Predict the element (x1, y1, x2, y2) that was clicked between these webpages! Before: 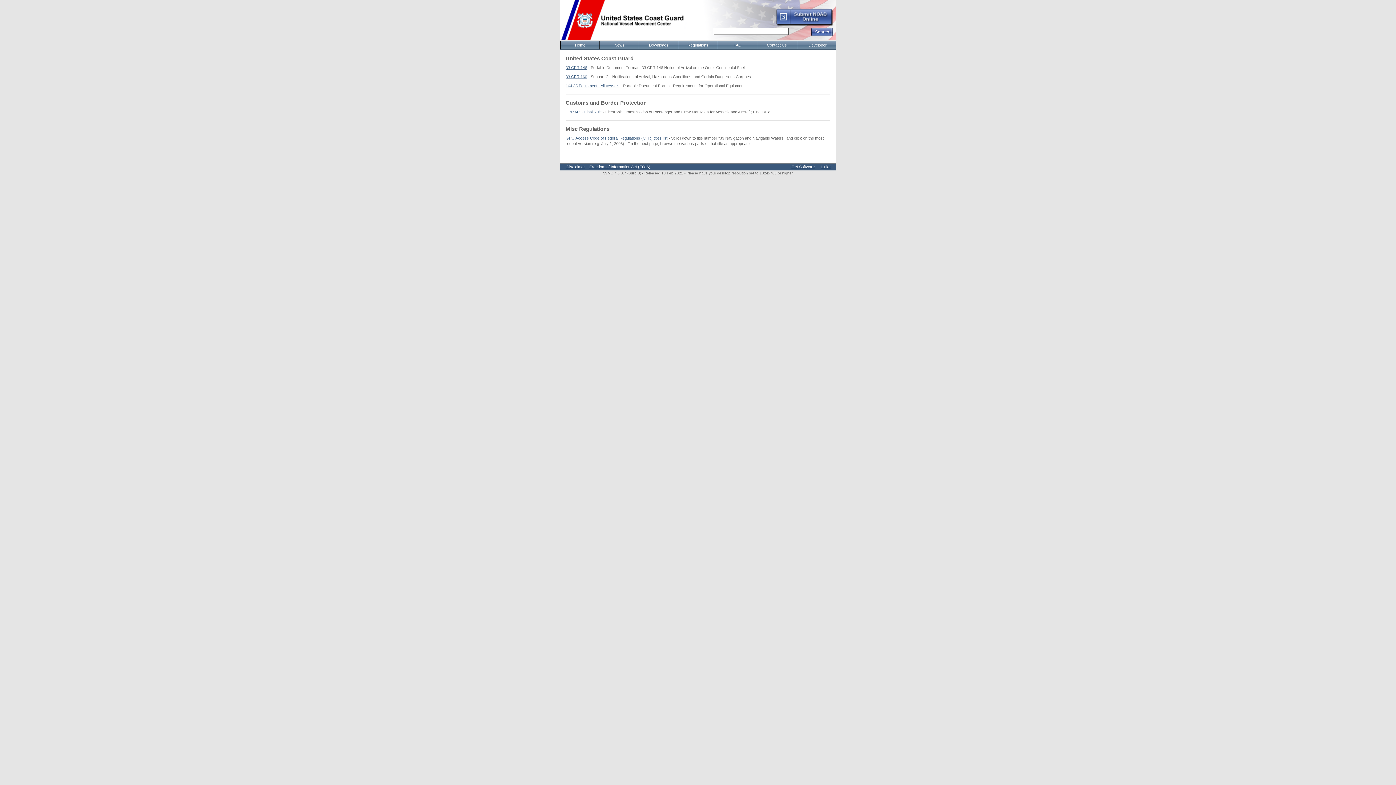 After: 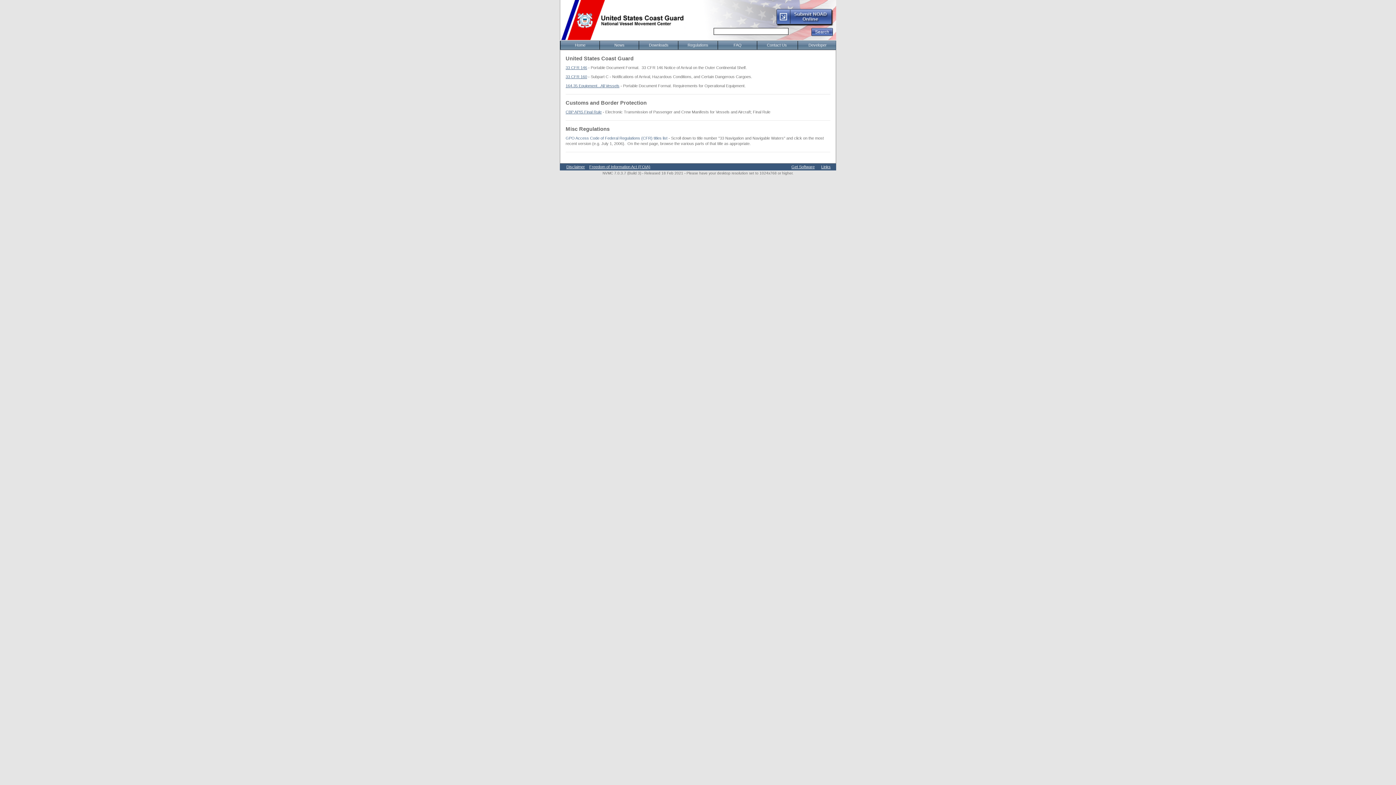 Action: label: GPO Access Code of Federal Regulations (CFR) titles list bbox: (565, 136, 667, 140)